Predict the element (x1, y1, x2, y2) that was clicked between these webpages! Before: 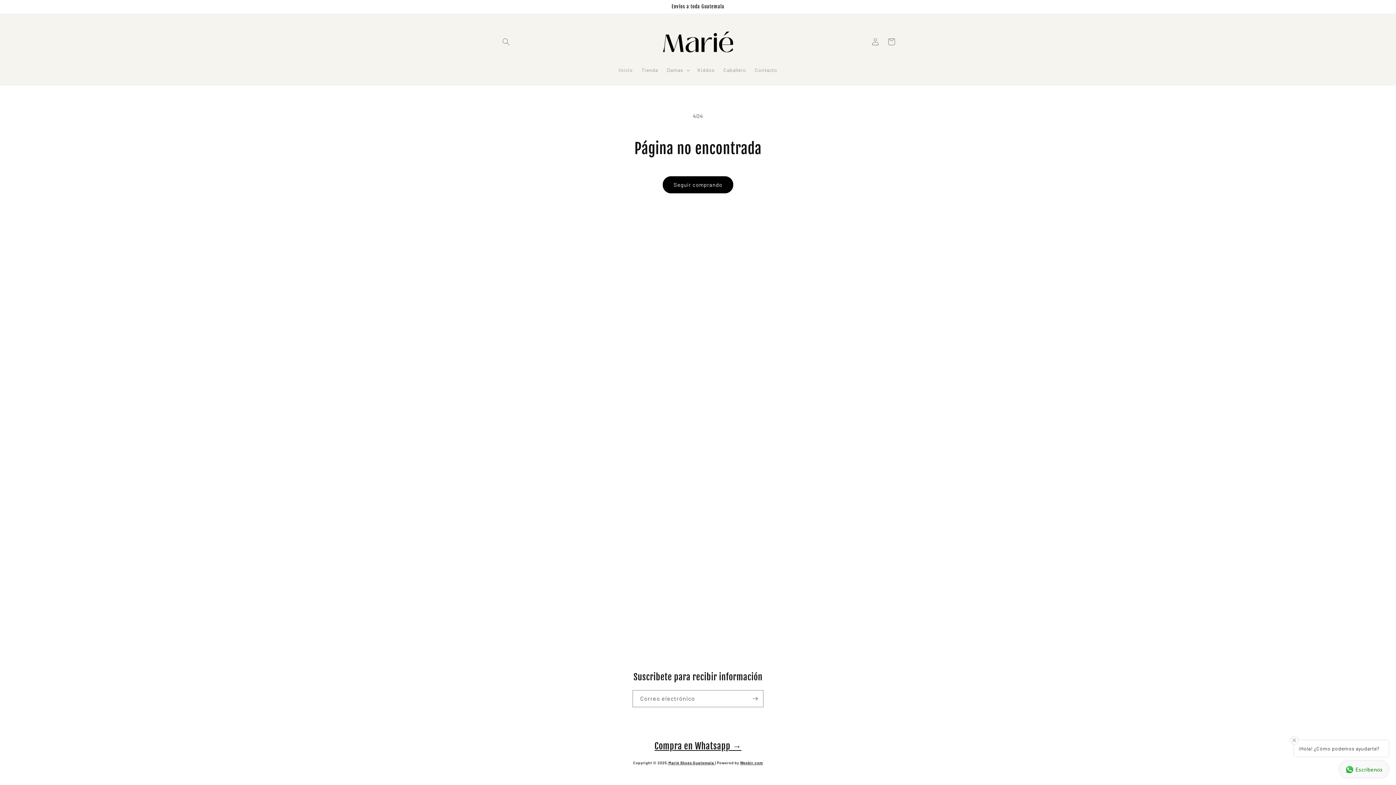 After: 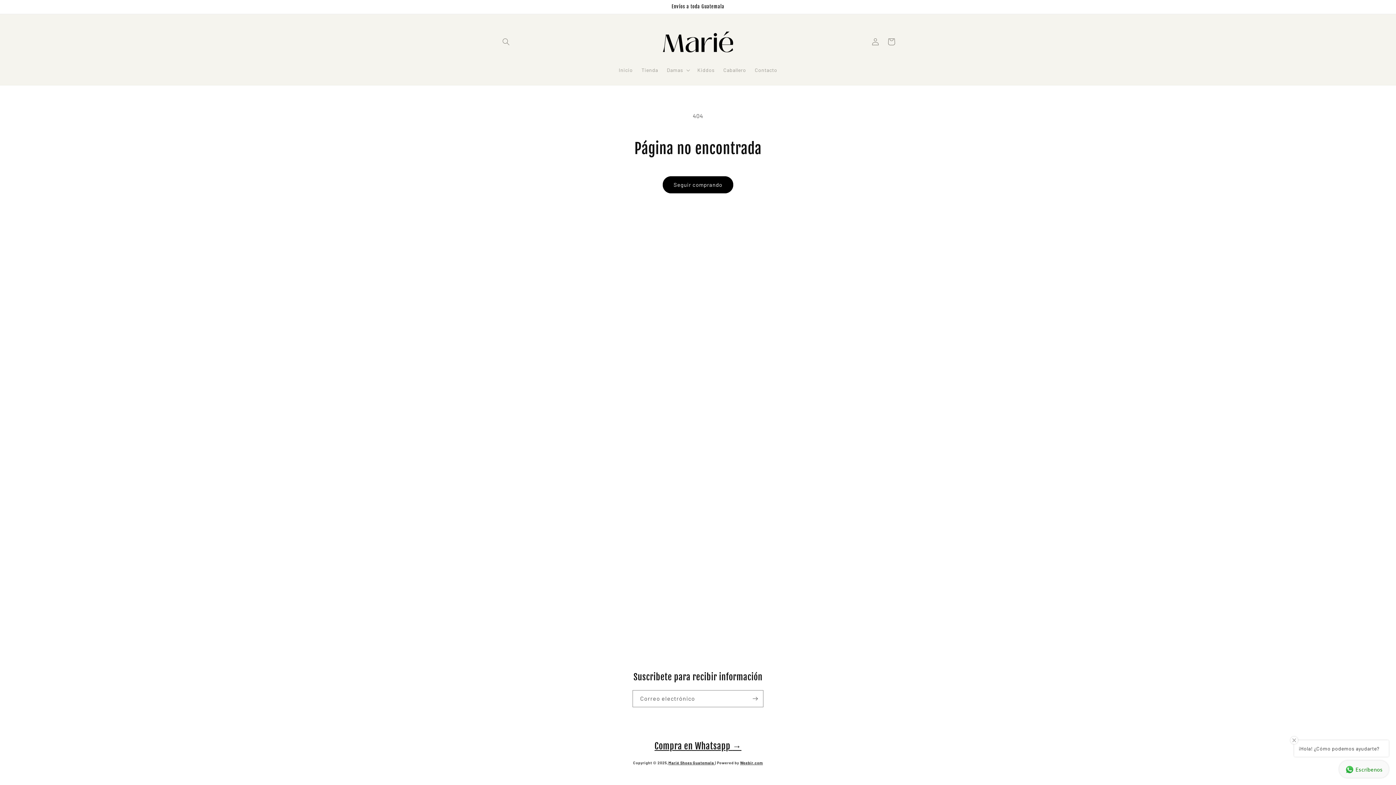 Action: bbox: (654, 741, 741, 752) label: Compra en Whatsapp →